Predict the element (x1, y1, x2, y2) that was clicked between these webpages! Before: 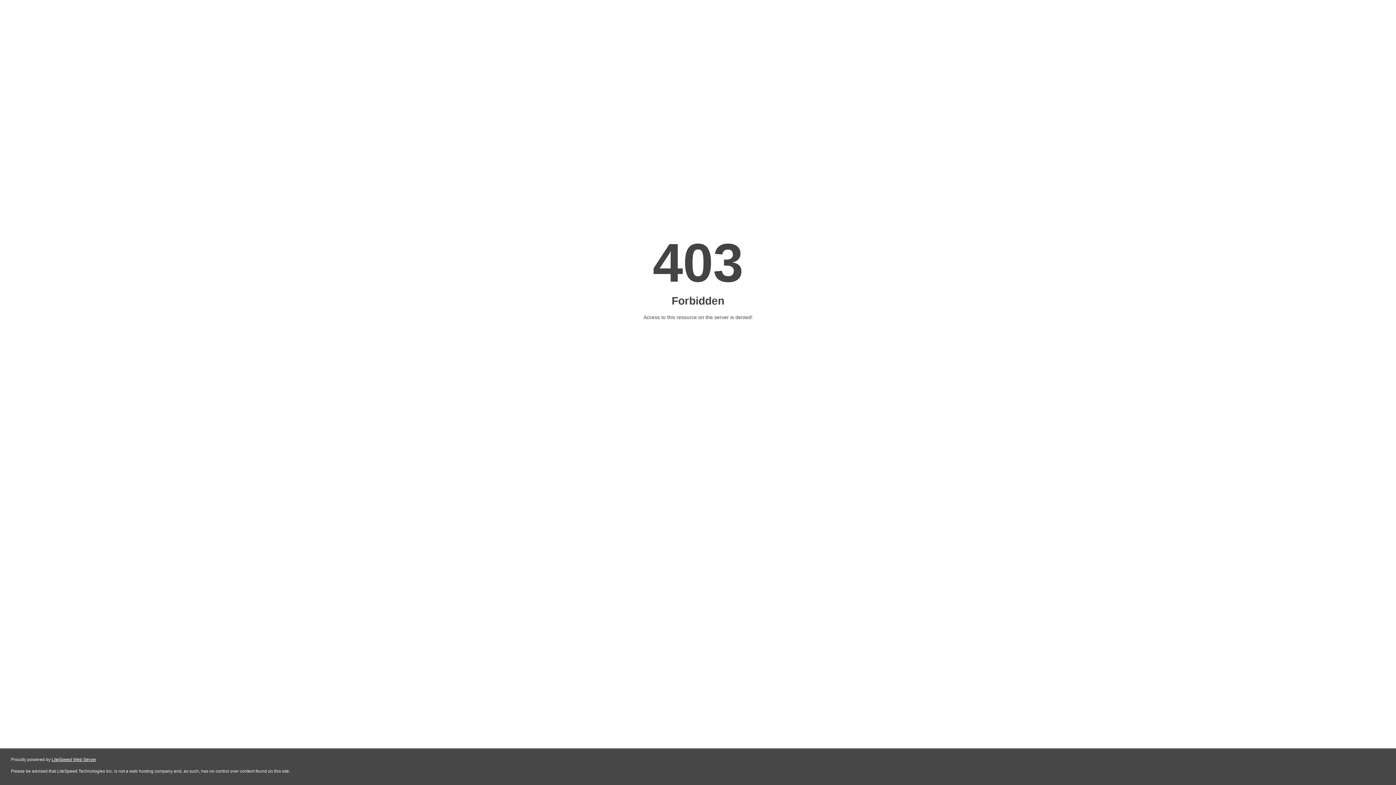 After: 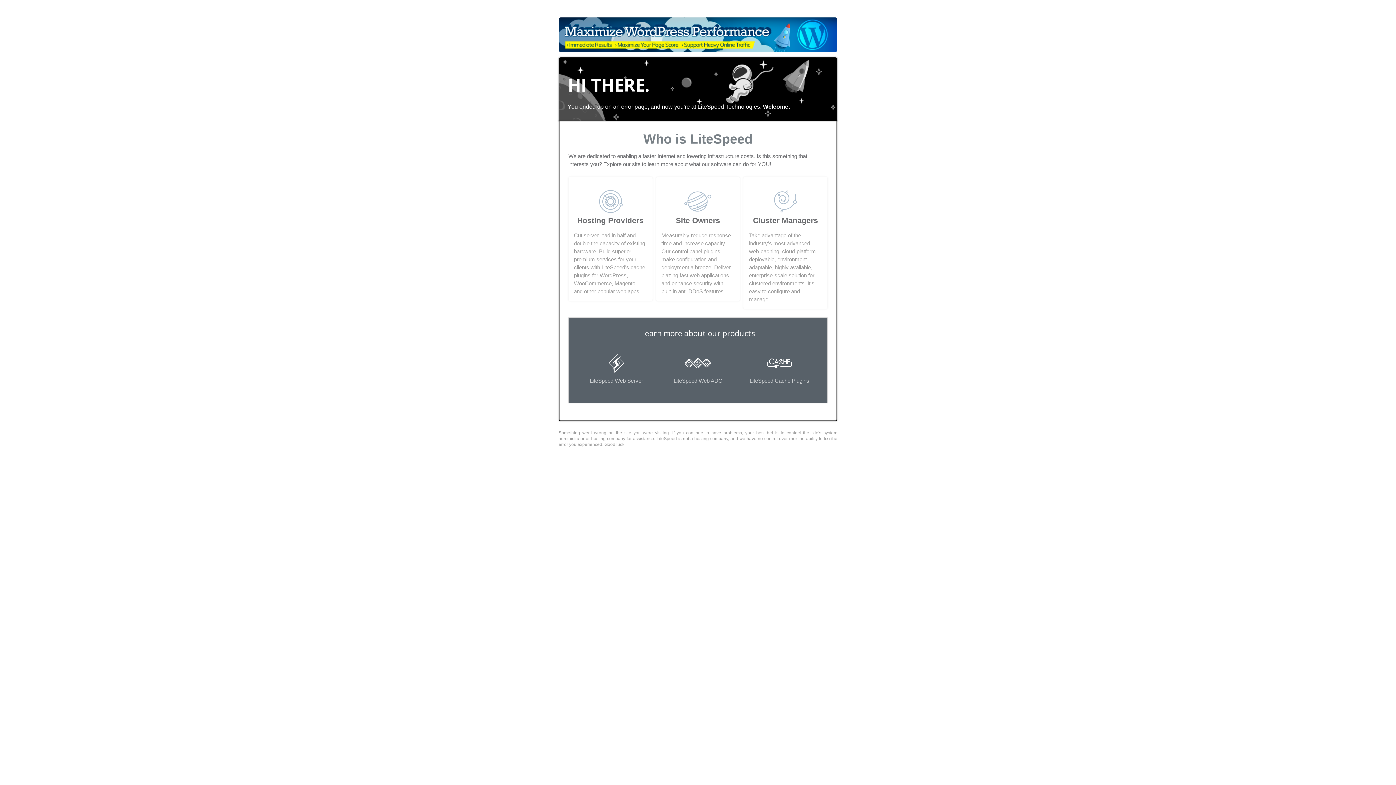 Action: label: LiteSpeed Web Server bbox: (51, 757, 96, 762)